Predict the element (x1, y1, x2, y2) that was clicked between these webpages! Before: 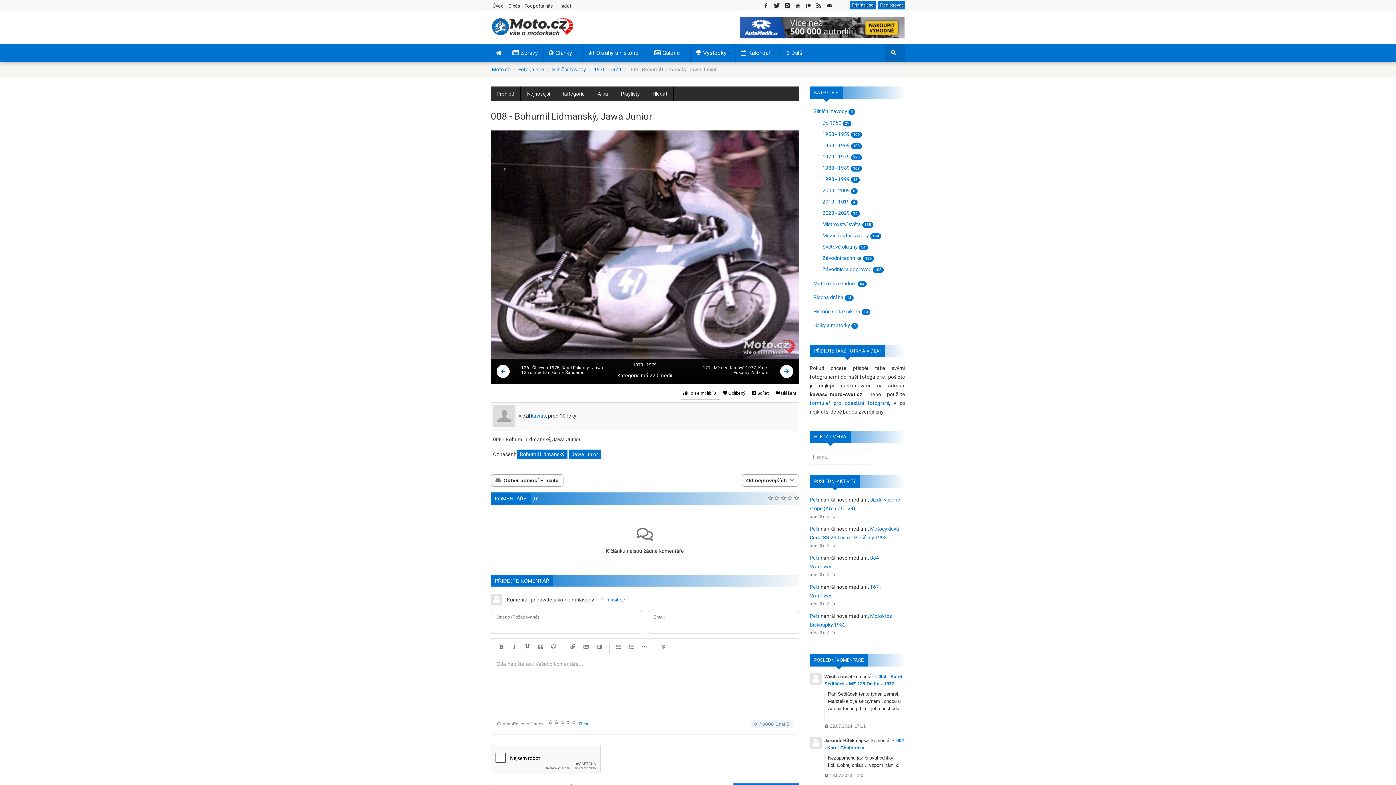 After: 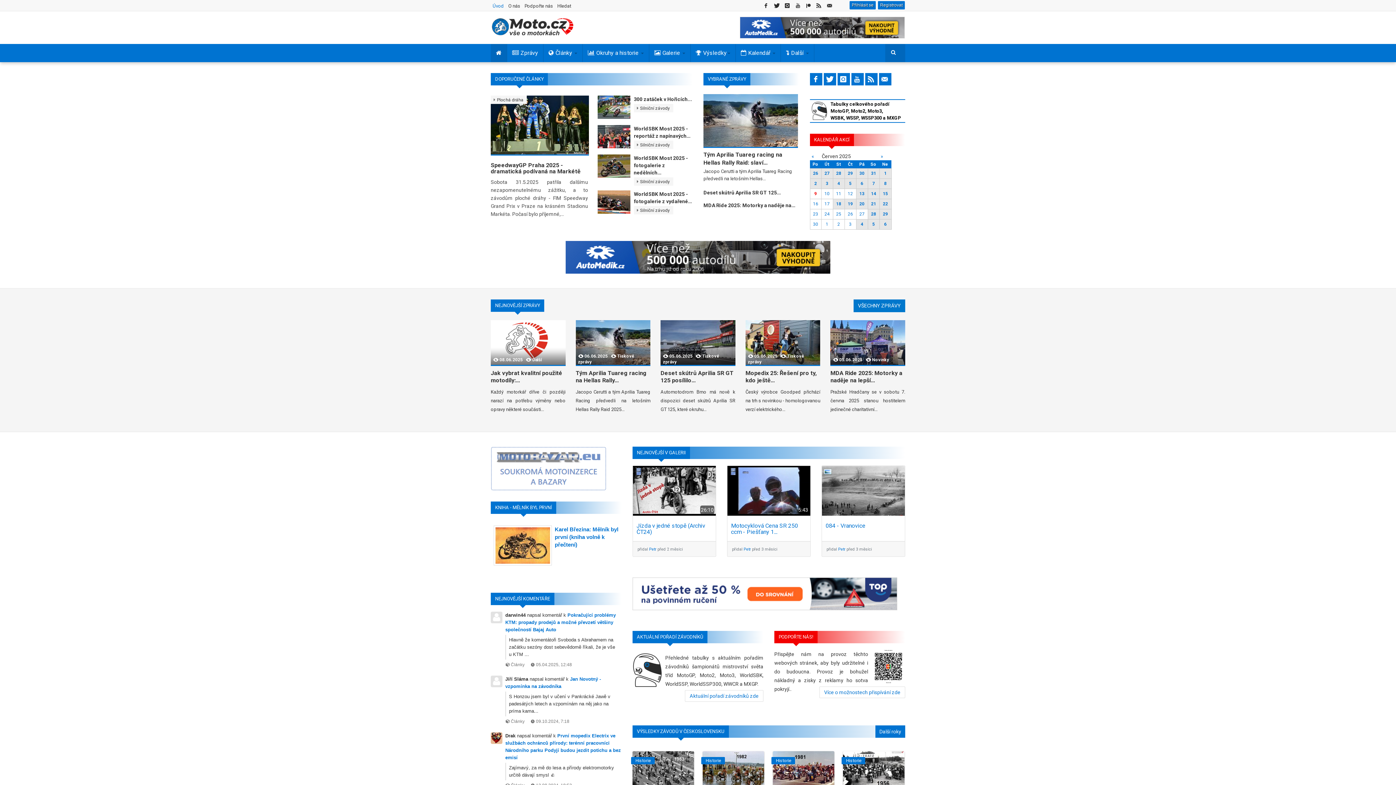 Action: label: Úvod bbox: (490, 0, 505, 10)